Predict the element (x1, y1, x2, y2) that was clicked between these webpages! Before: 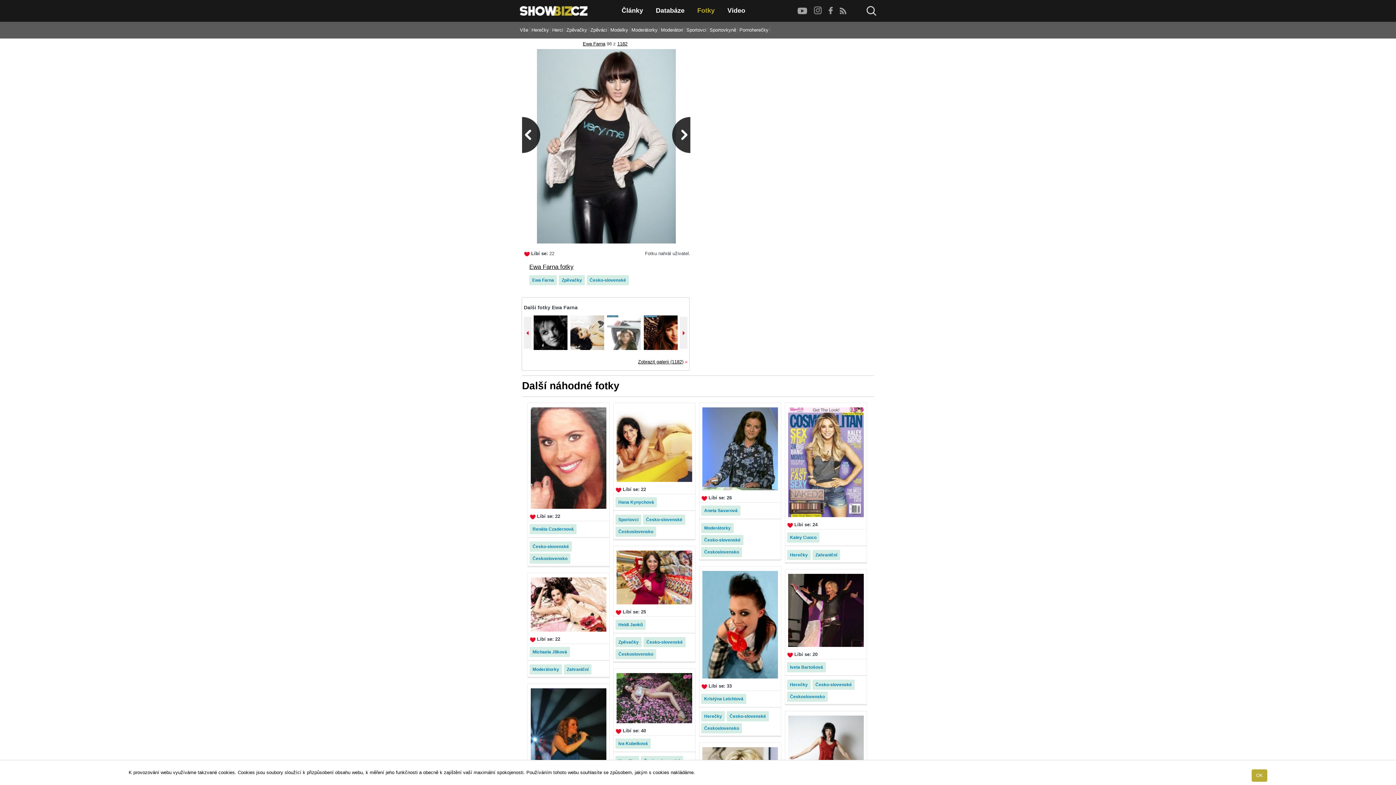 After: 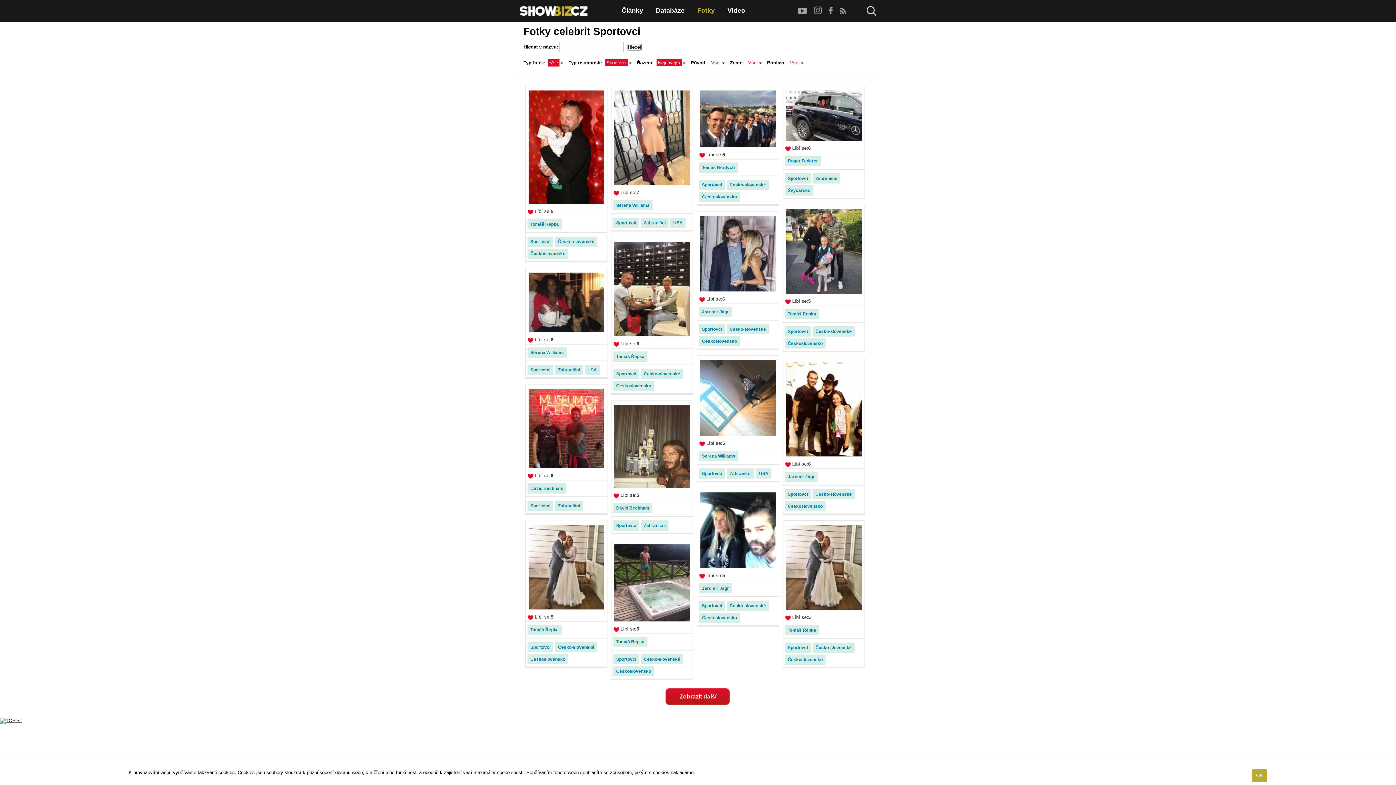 Action: label: Sportovci bbox: (686, 27, 708, 32)